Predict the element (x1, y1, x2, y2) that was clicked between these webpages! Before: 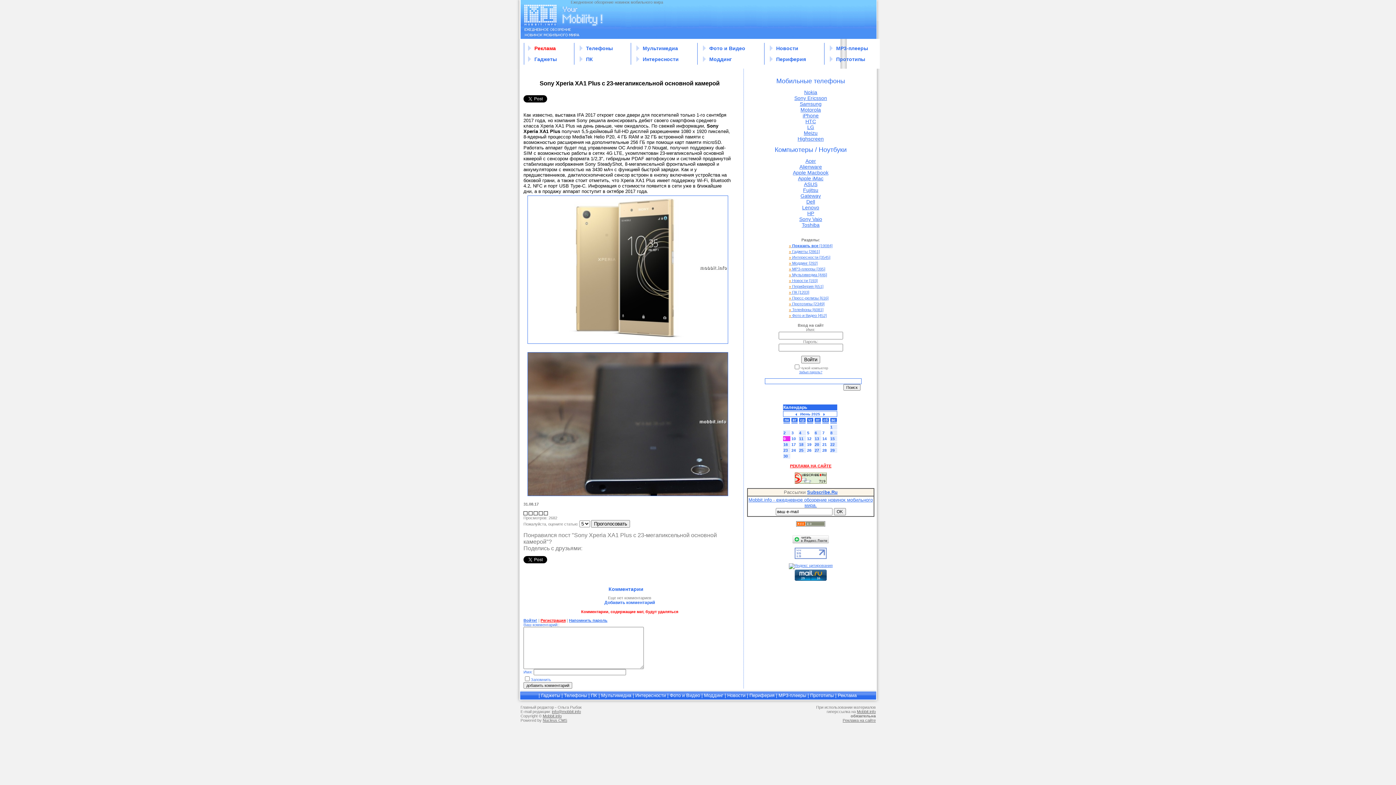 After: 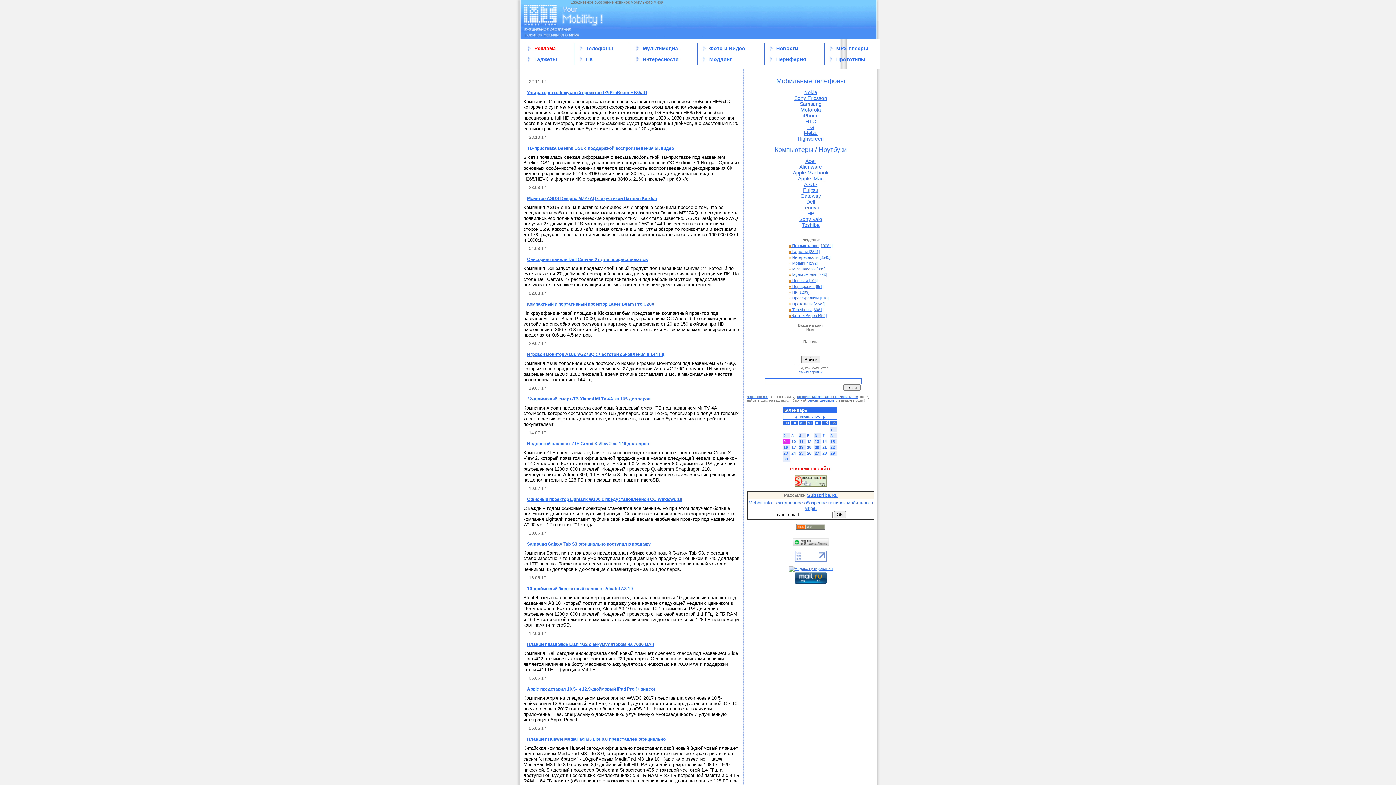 Action: bbox: (642, 45, 678, 51) label: Мультимедиа